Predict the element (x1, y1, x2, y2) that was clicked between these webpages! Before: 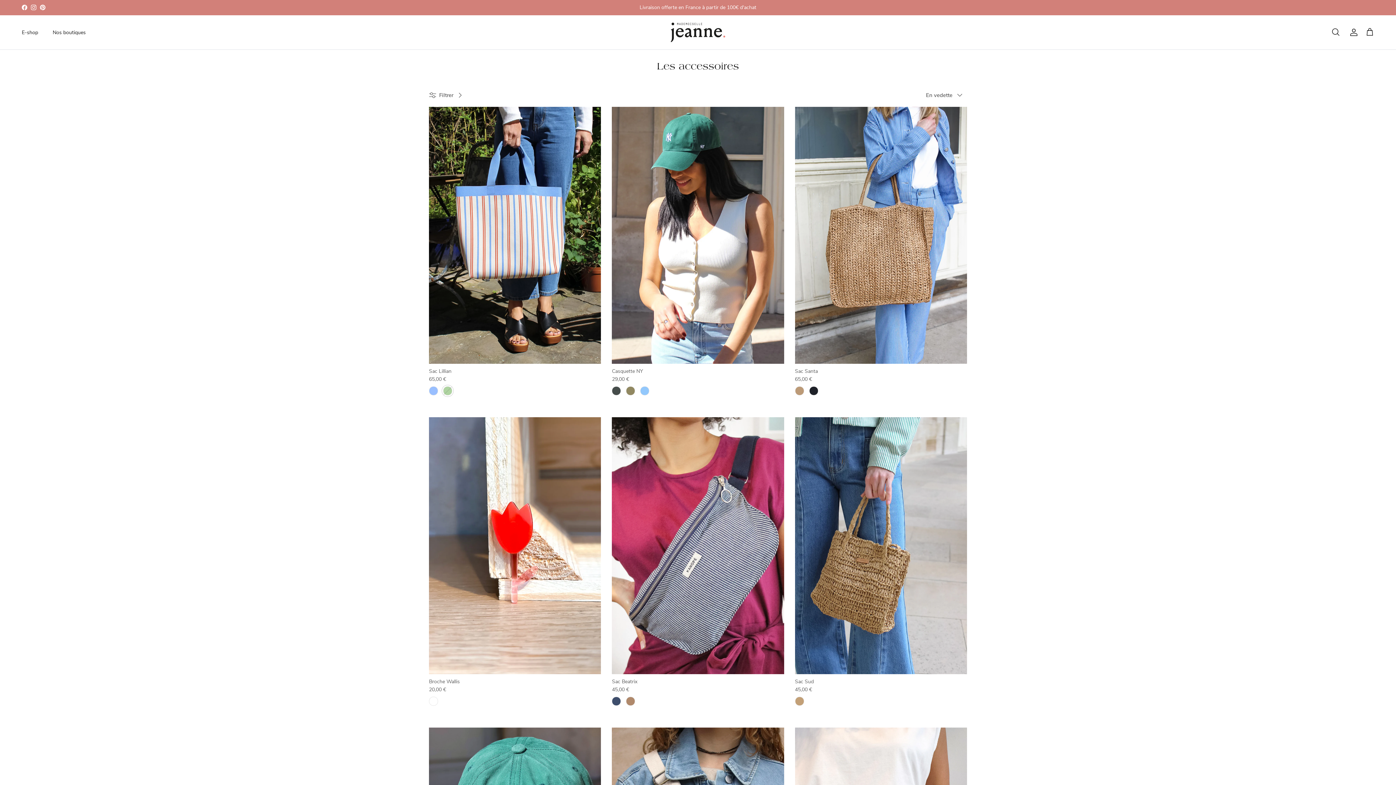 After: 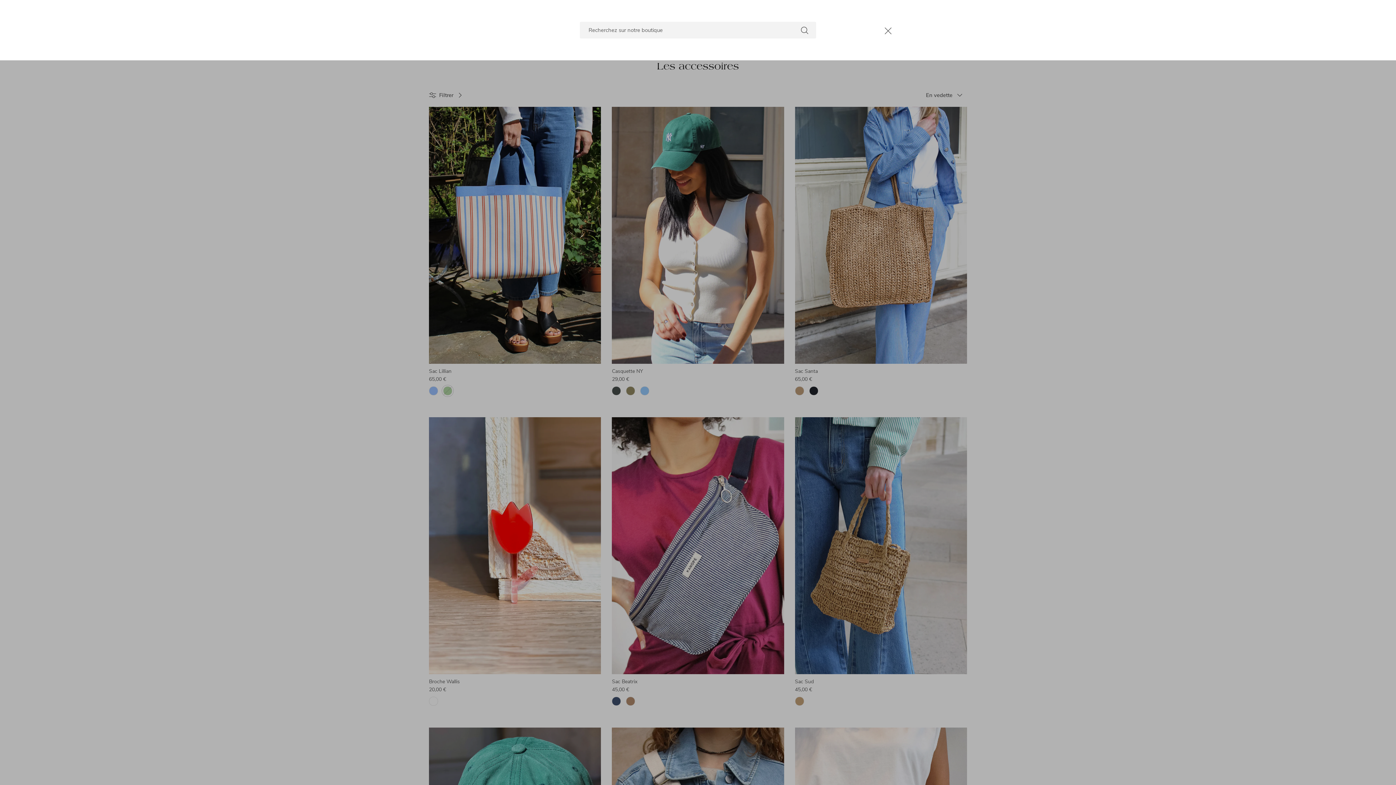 Action: bbox: (1331, 27, 1340, 37) label: Recherche